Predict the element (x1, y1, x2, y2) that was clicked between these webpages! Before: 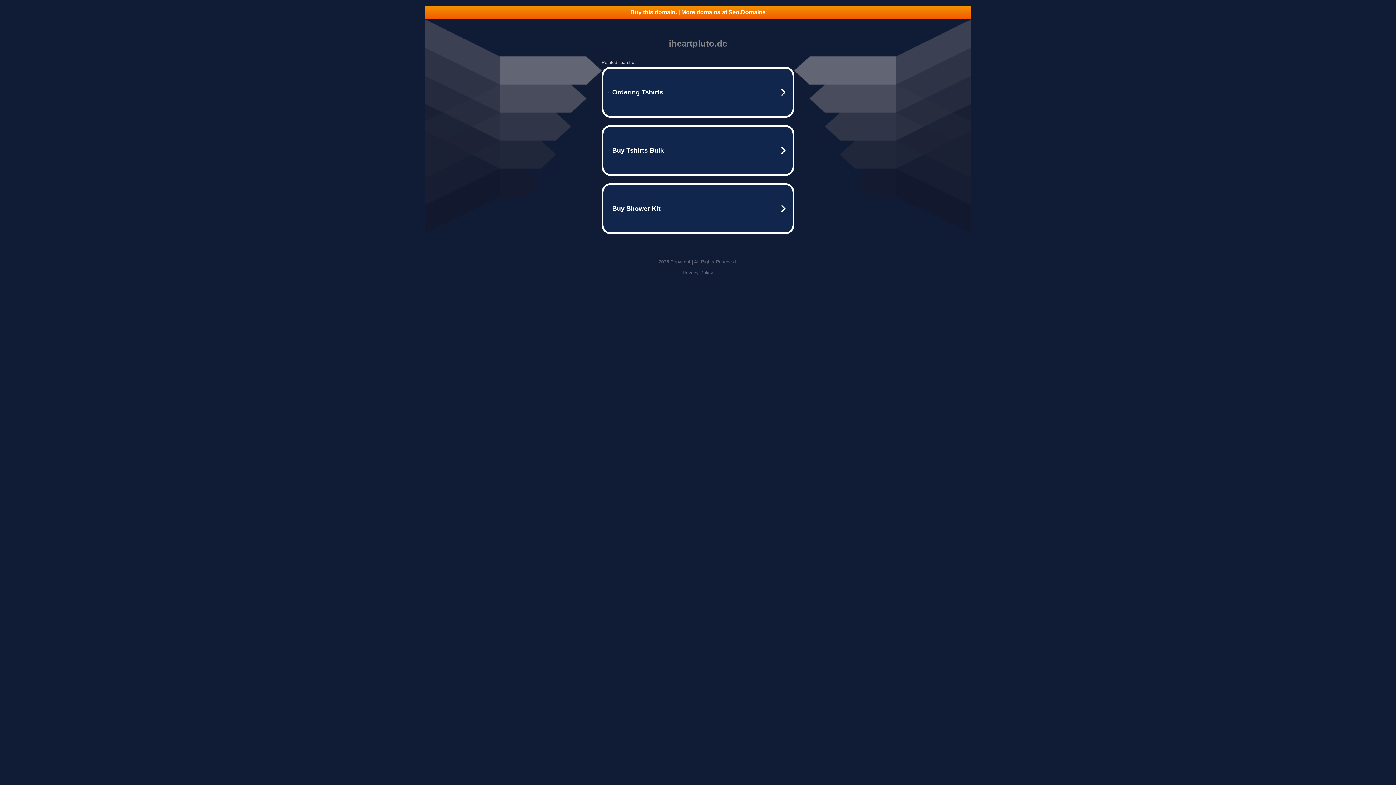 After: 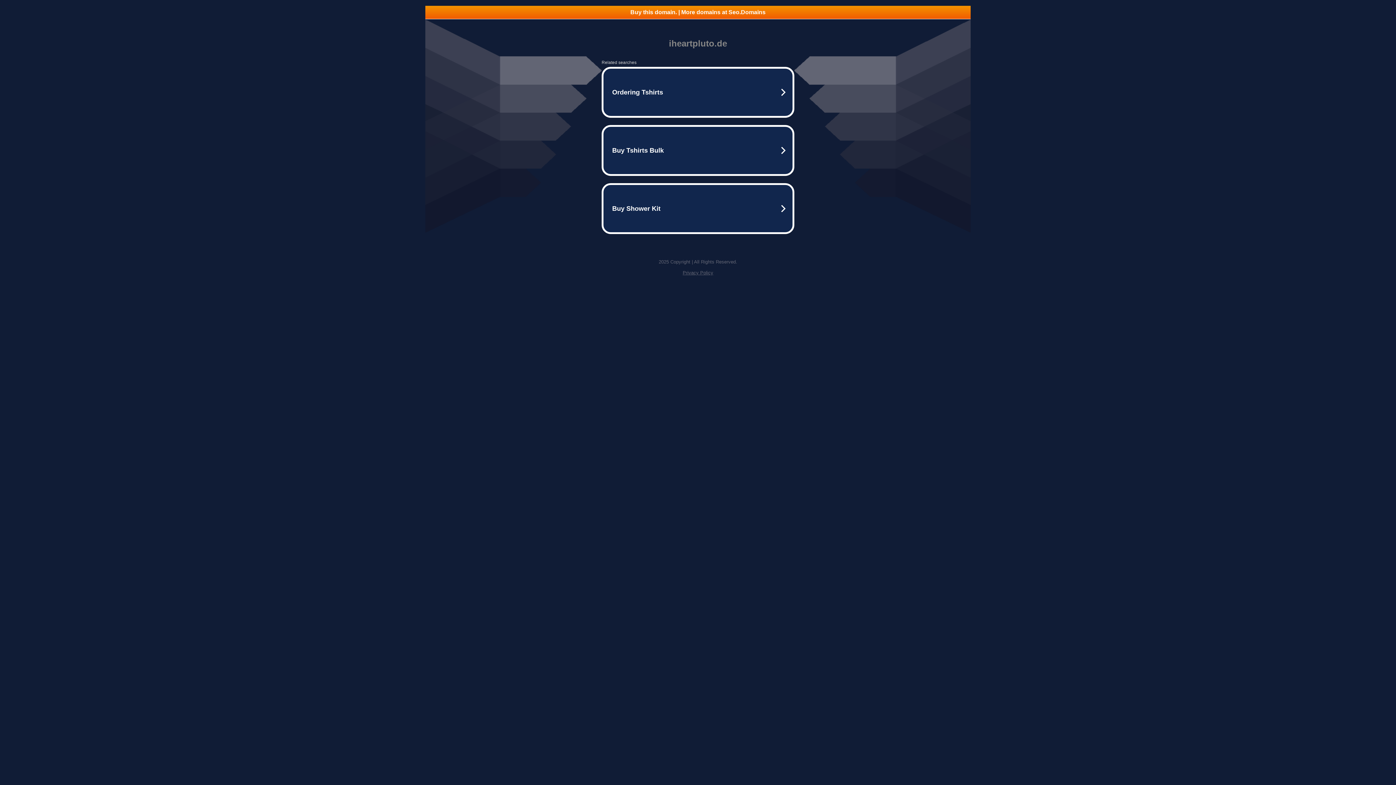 Action: bbox: (682, 270, 713, 275) label: Privacy Policy